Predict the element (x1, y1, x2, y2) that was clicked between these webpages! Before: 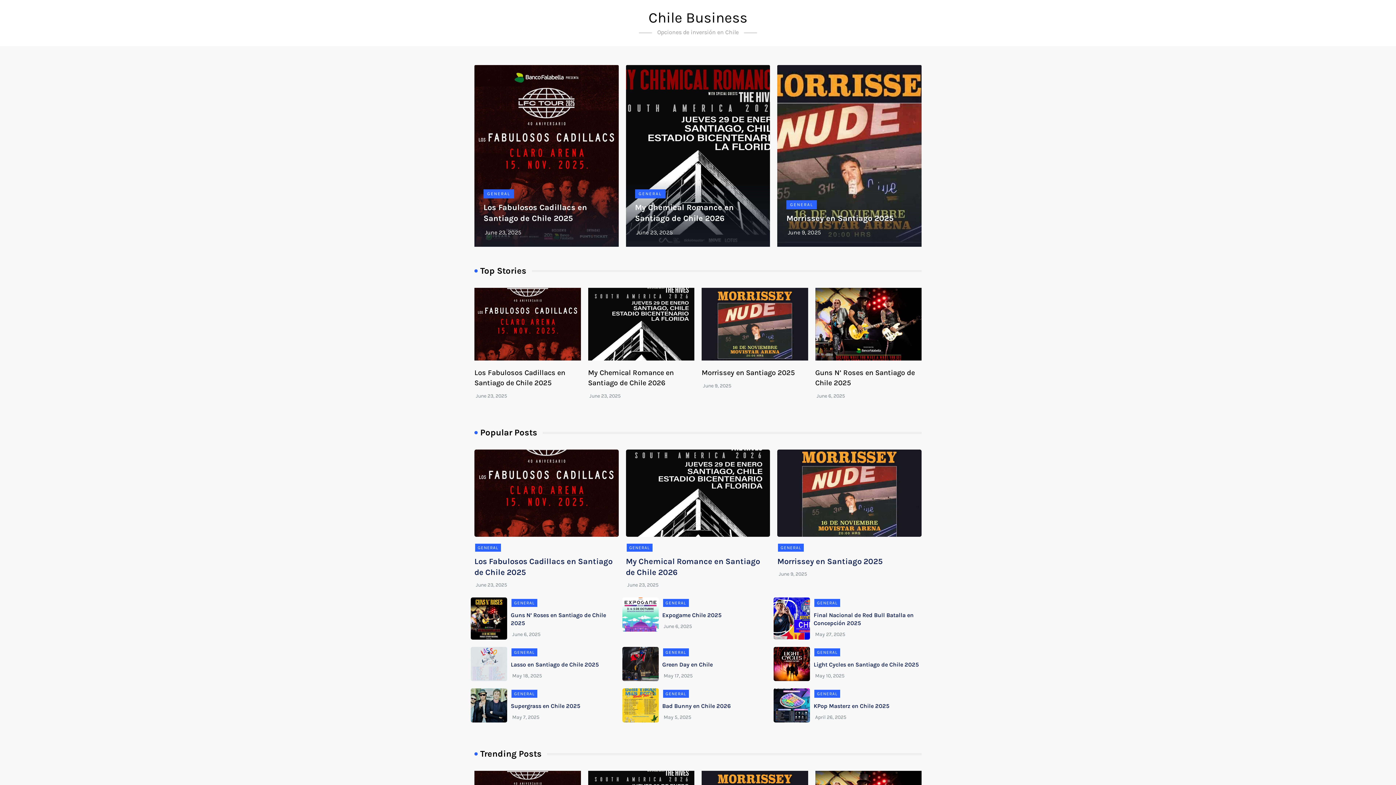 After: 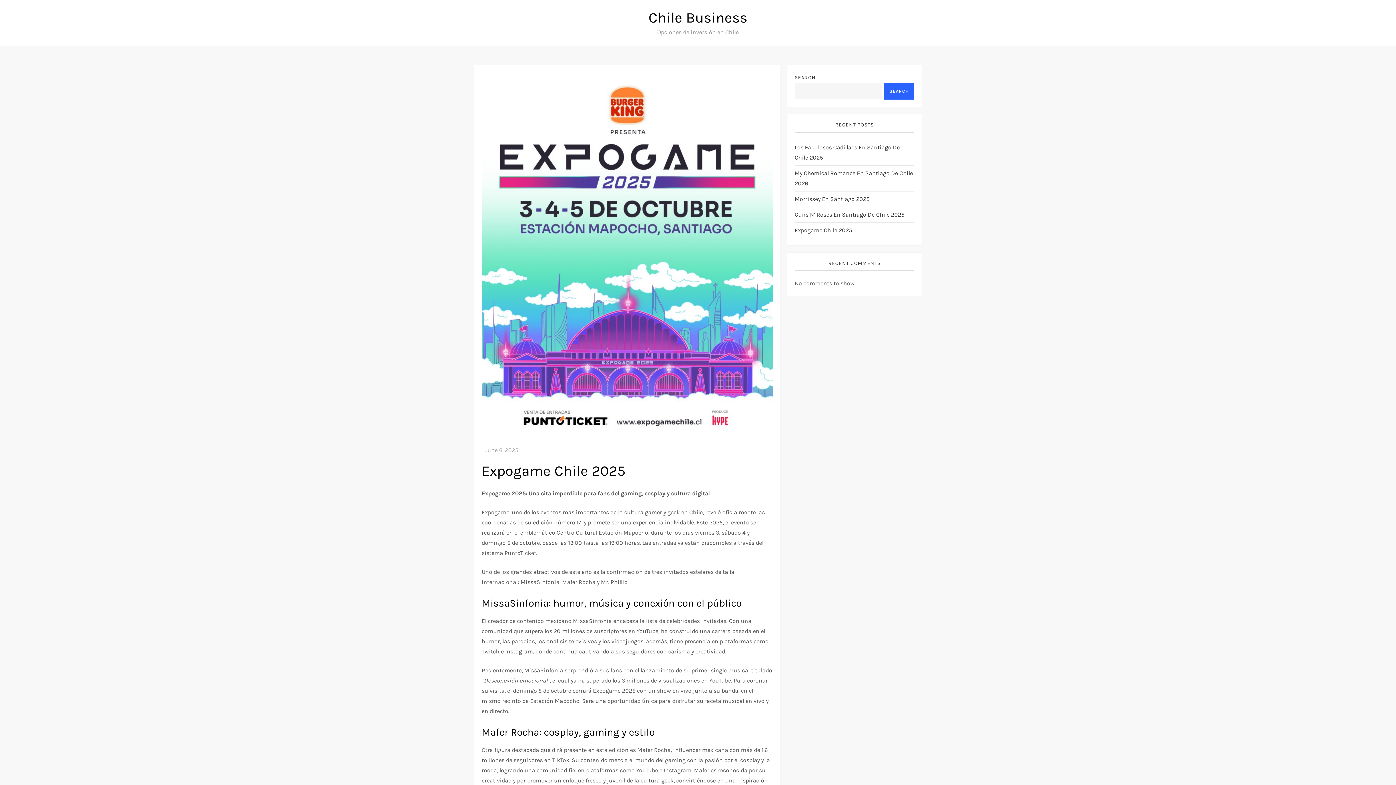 Action: bbox: (622, 597, 658, 632)